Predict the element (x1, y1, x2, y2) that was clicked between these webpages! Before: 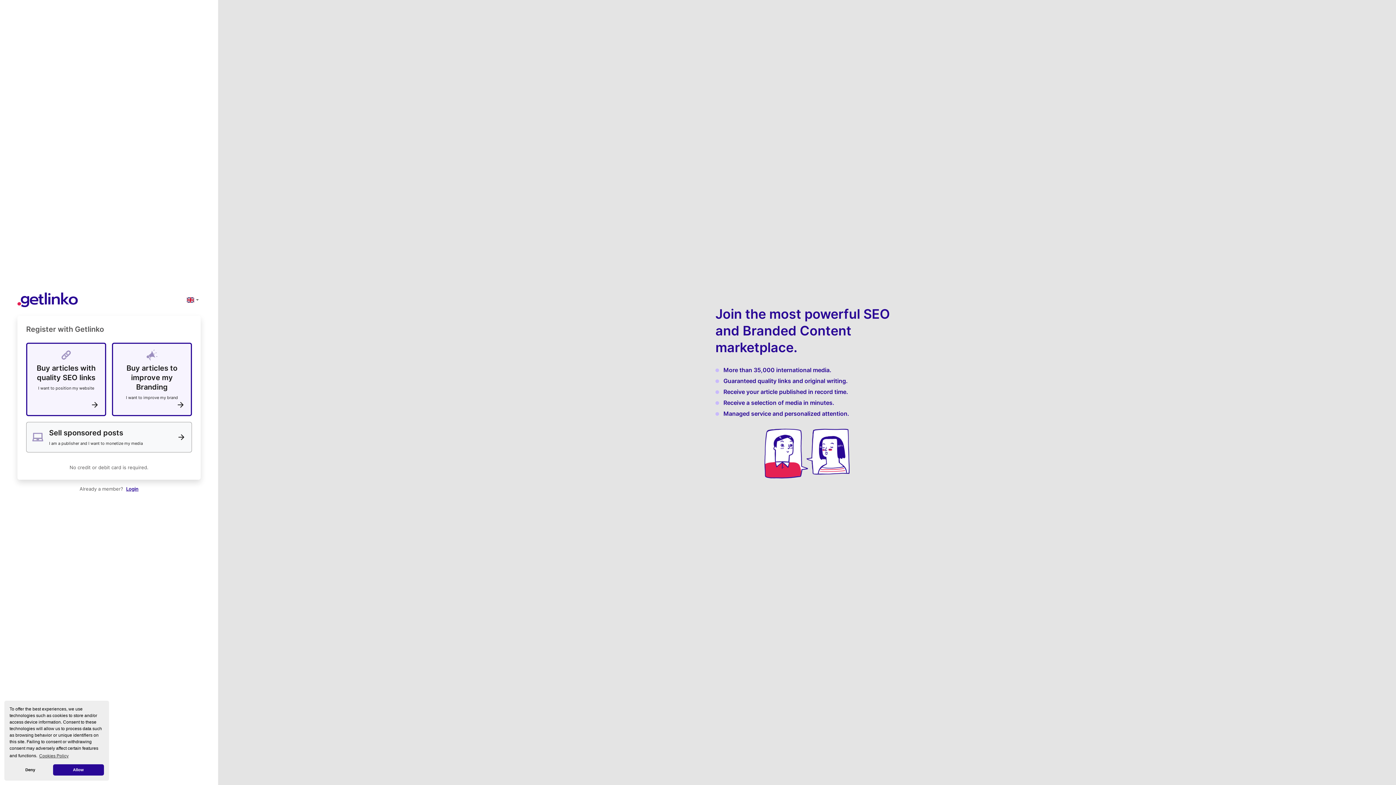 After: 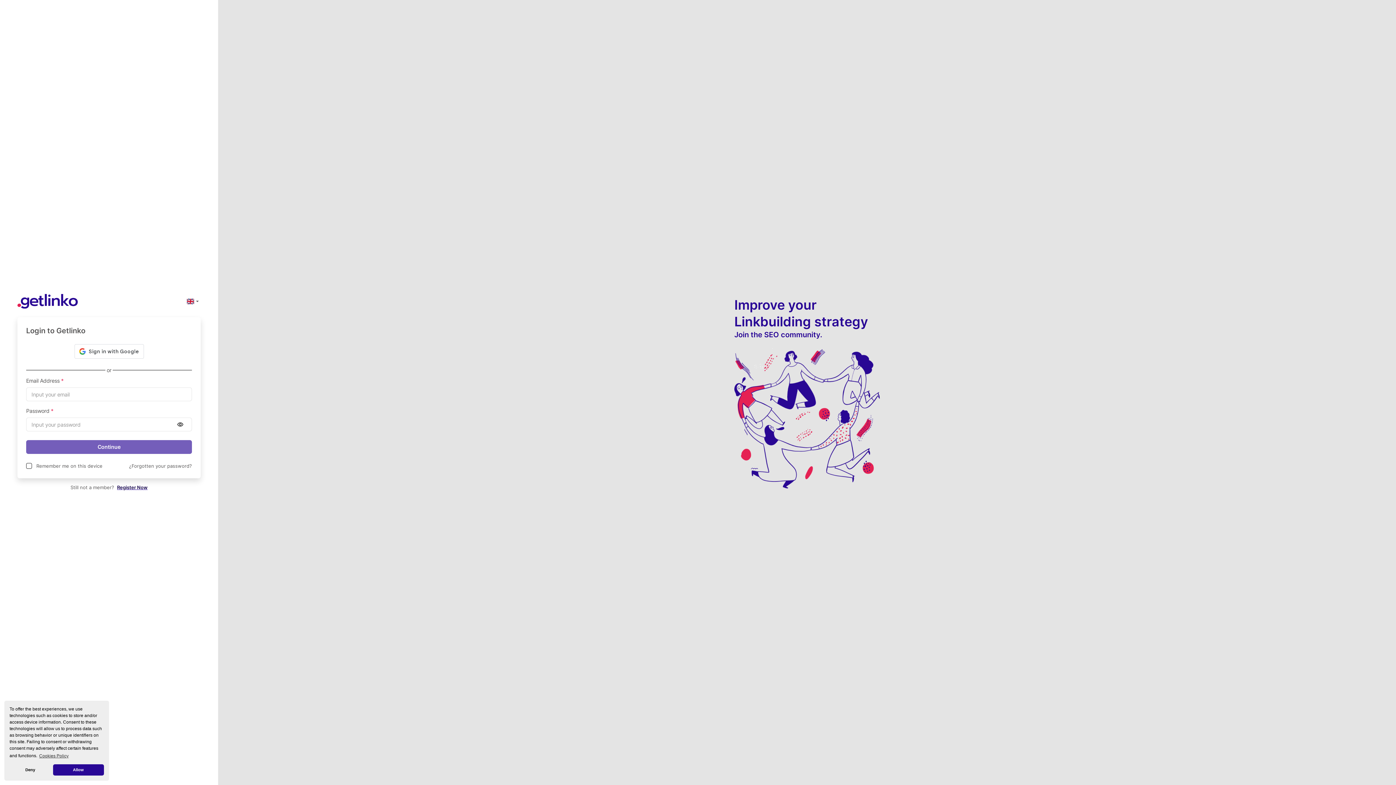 Action: label: Login bbox: (126, 486, 138, 491)